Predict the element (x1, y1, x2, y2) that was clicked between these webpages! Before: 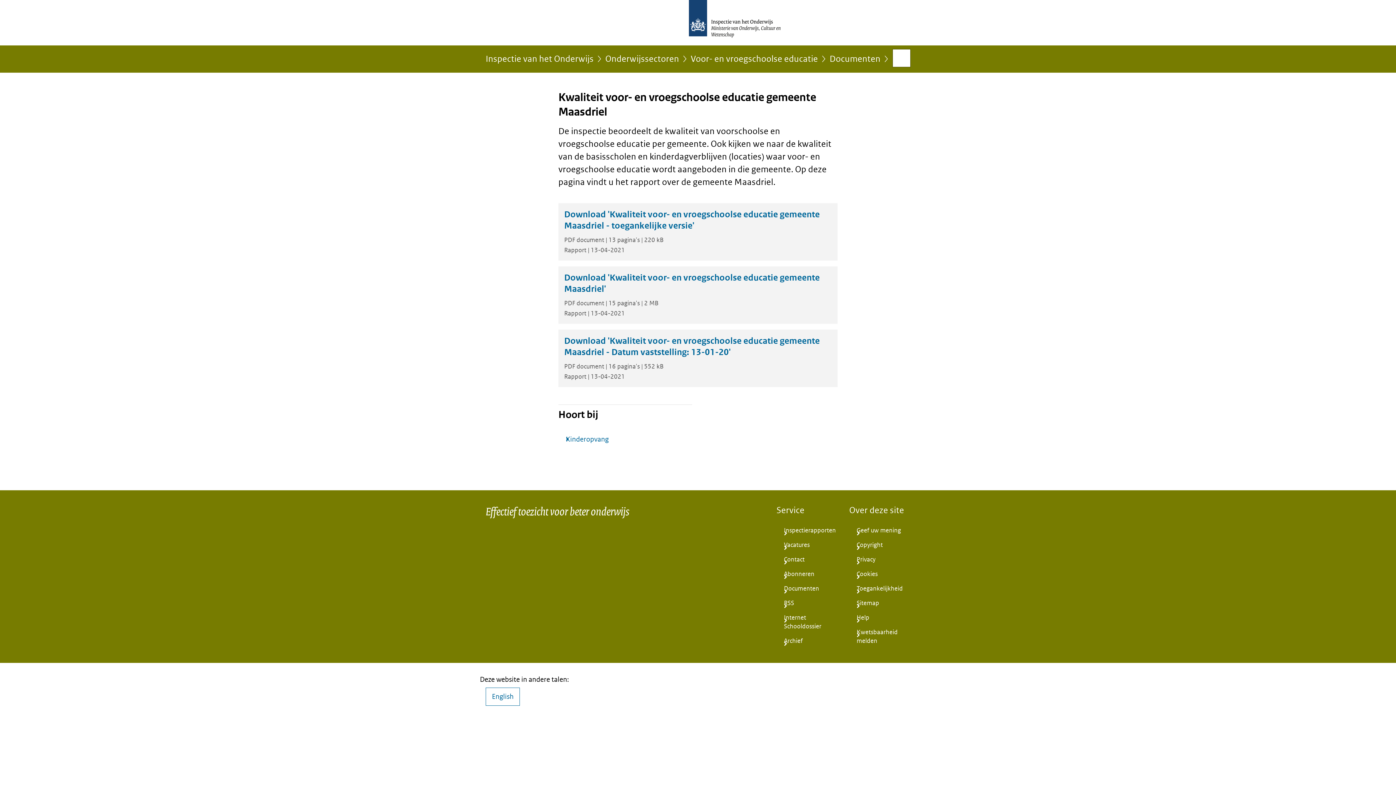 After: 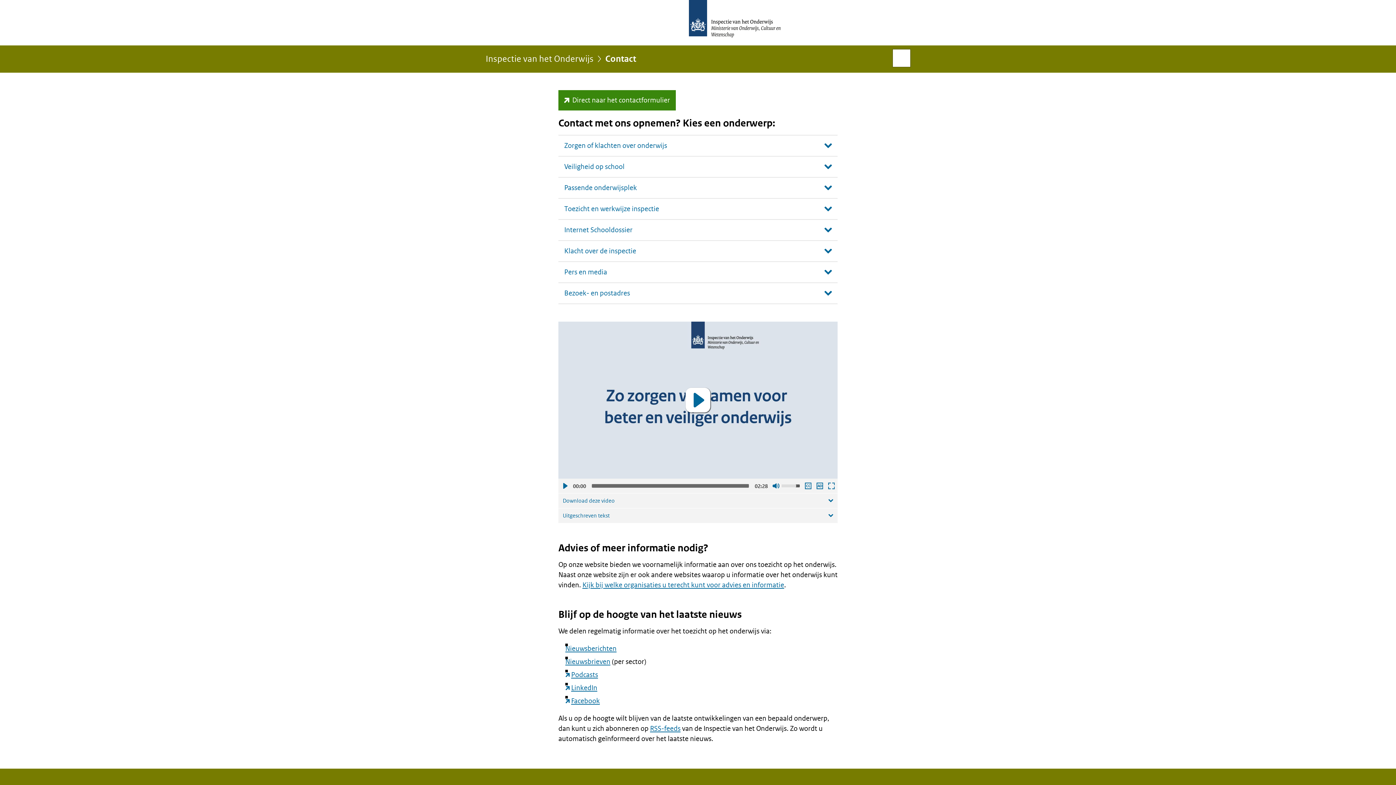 Action: bbox: (776, 552, 837, 567) label: Contact